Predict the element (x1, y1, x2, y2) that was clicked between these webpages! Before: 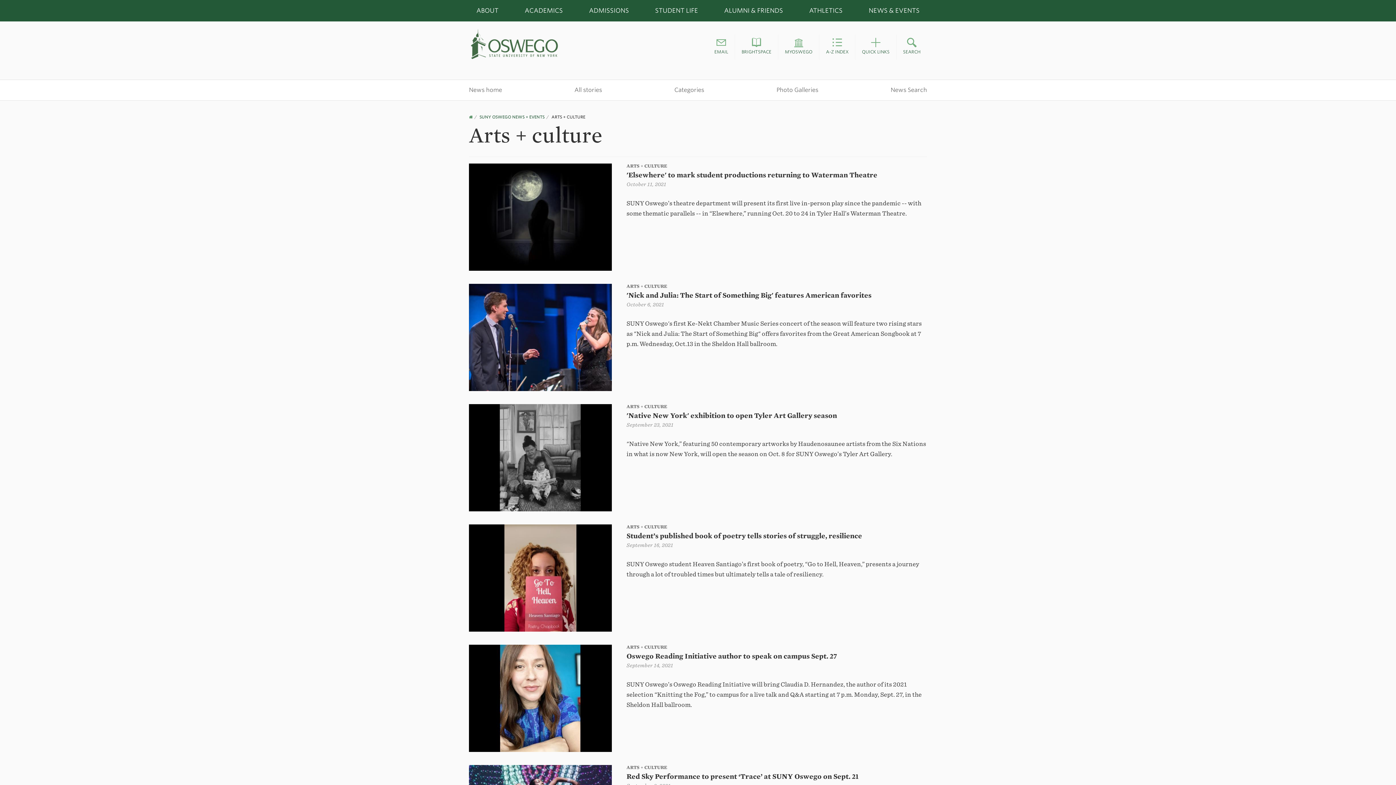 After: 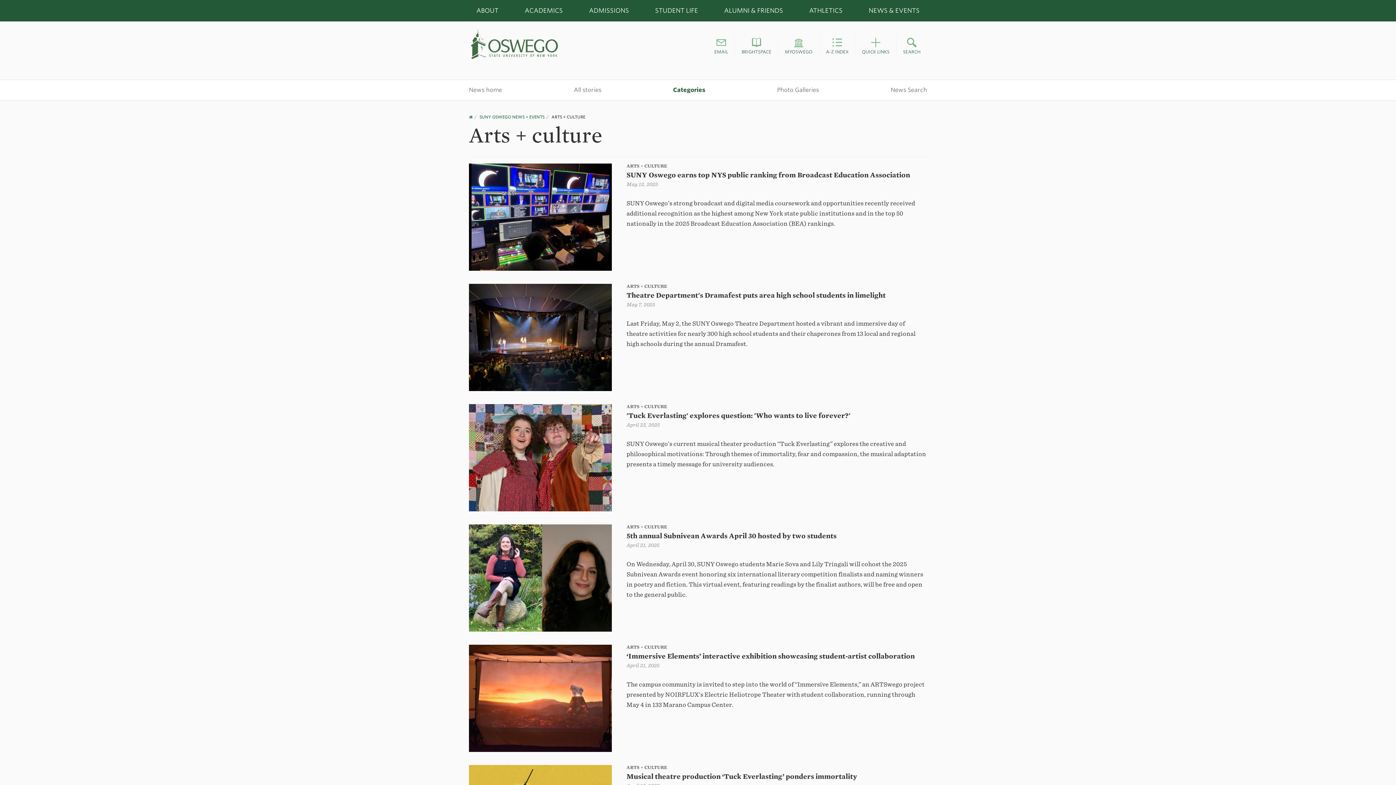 Action: bbox: (626, 283, 667, 289) label: ARTS + CULTURE